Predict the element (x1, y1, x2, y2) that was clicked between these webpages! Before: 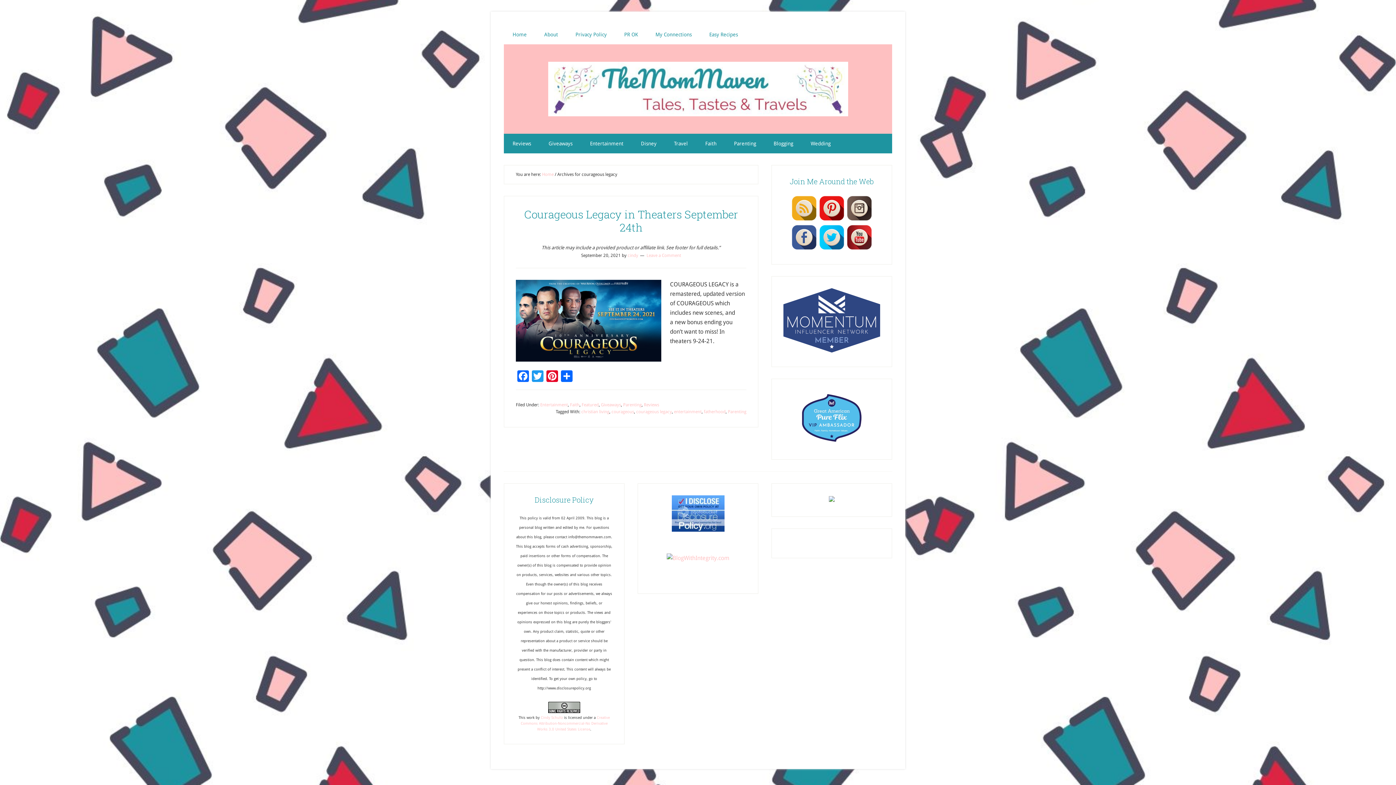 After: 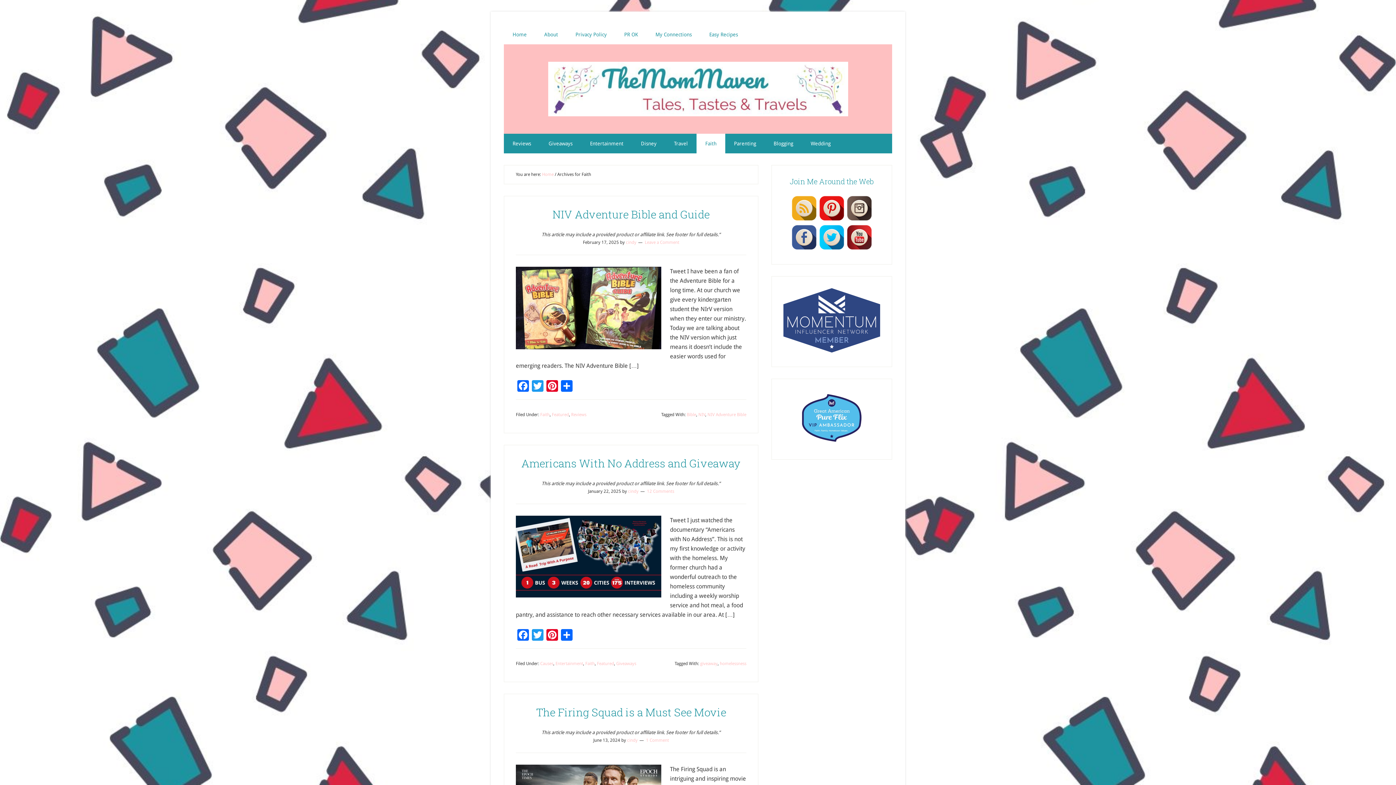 Action: bbox: (696, 133, 725, 153) label: Faith